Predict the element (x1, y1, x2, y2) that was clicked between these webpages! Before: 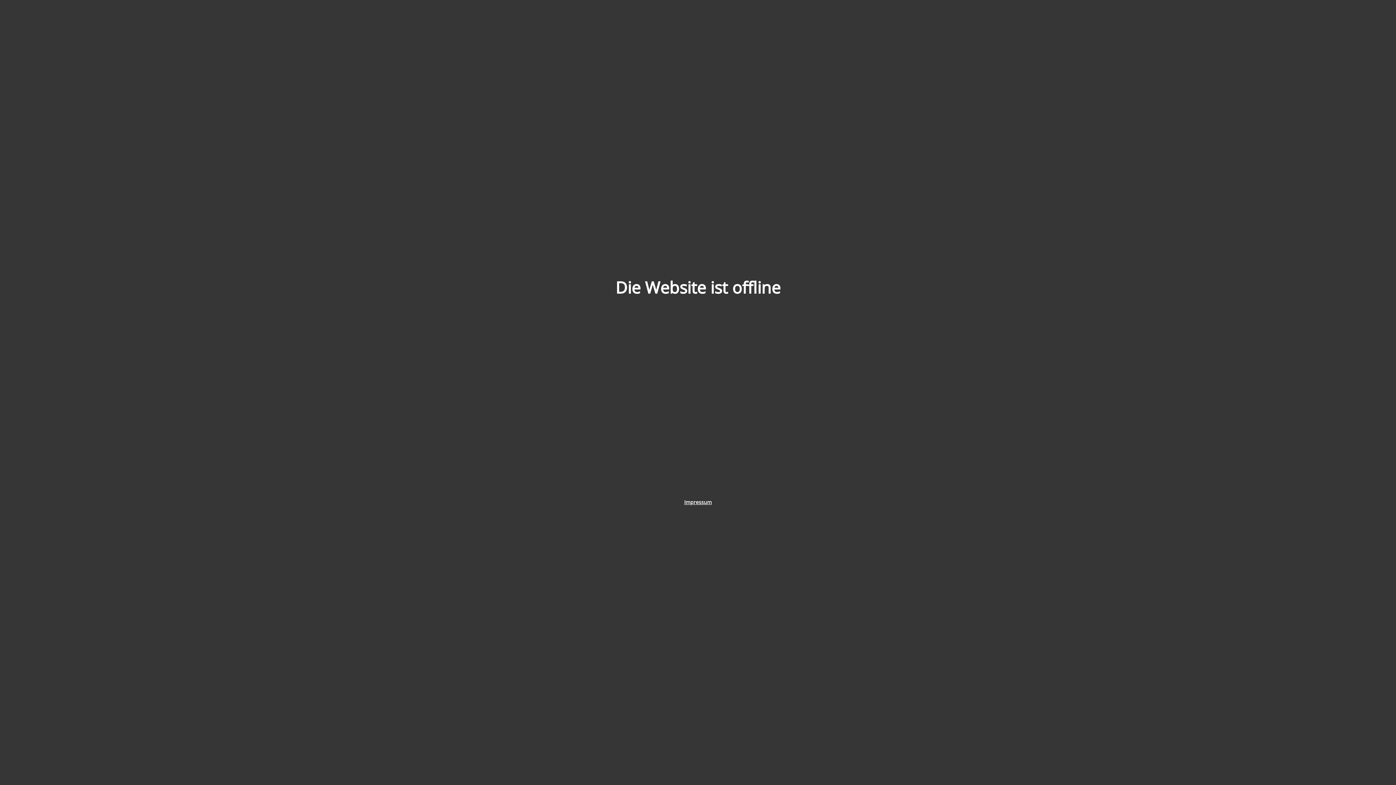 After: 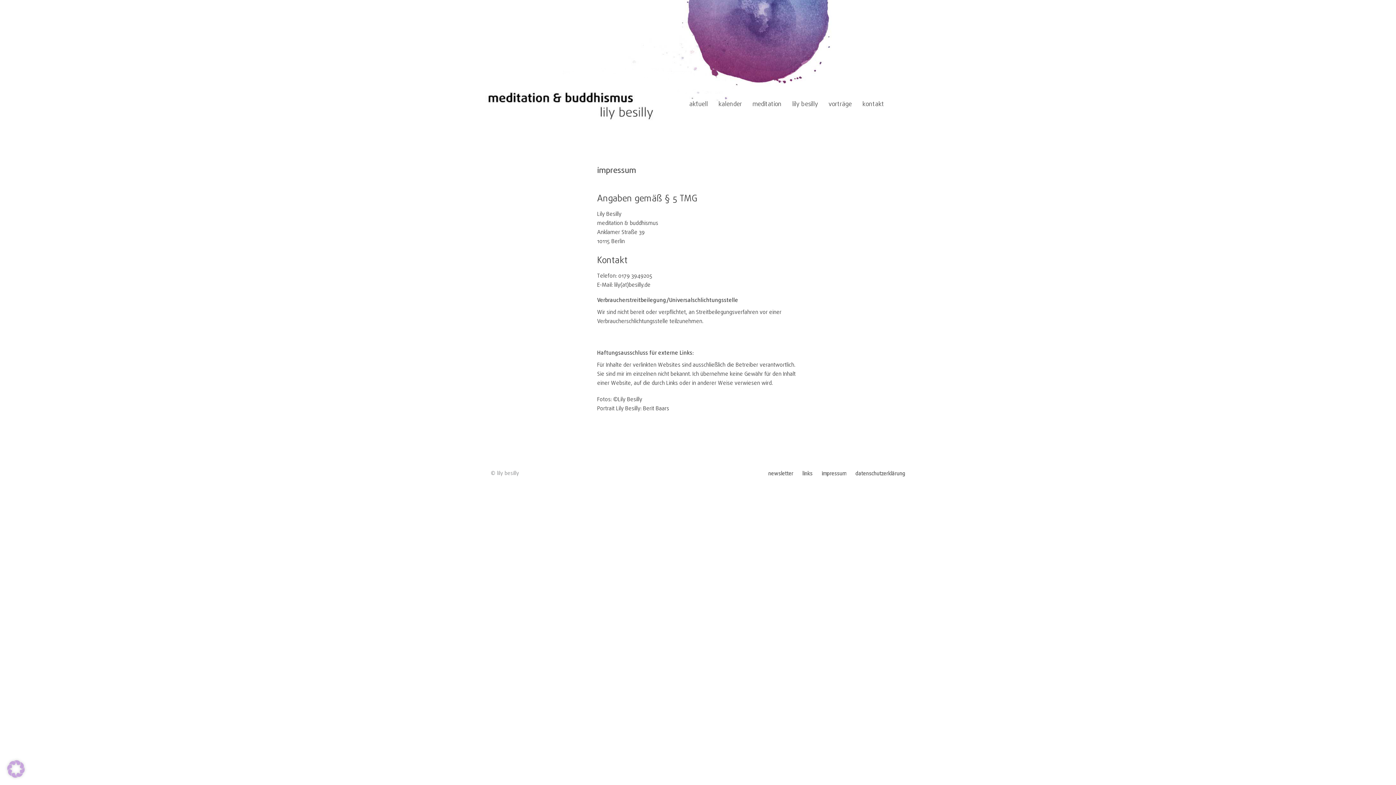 Action: label: Impressum bbox: (684, 498, 712, 505)